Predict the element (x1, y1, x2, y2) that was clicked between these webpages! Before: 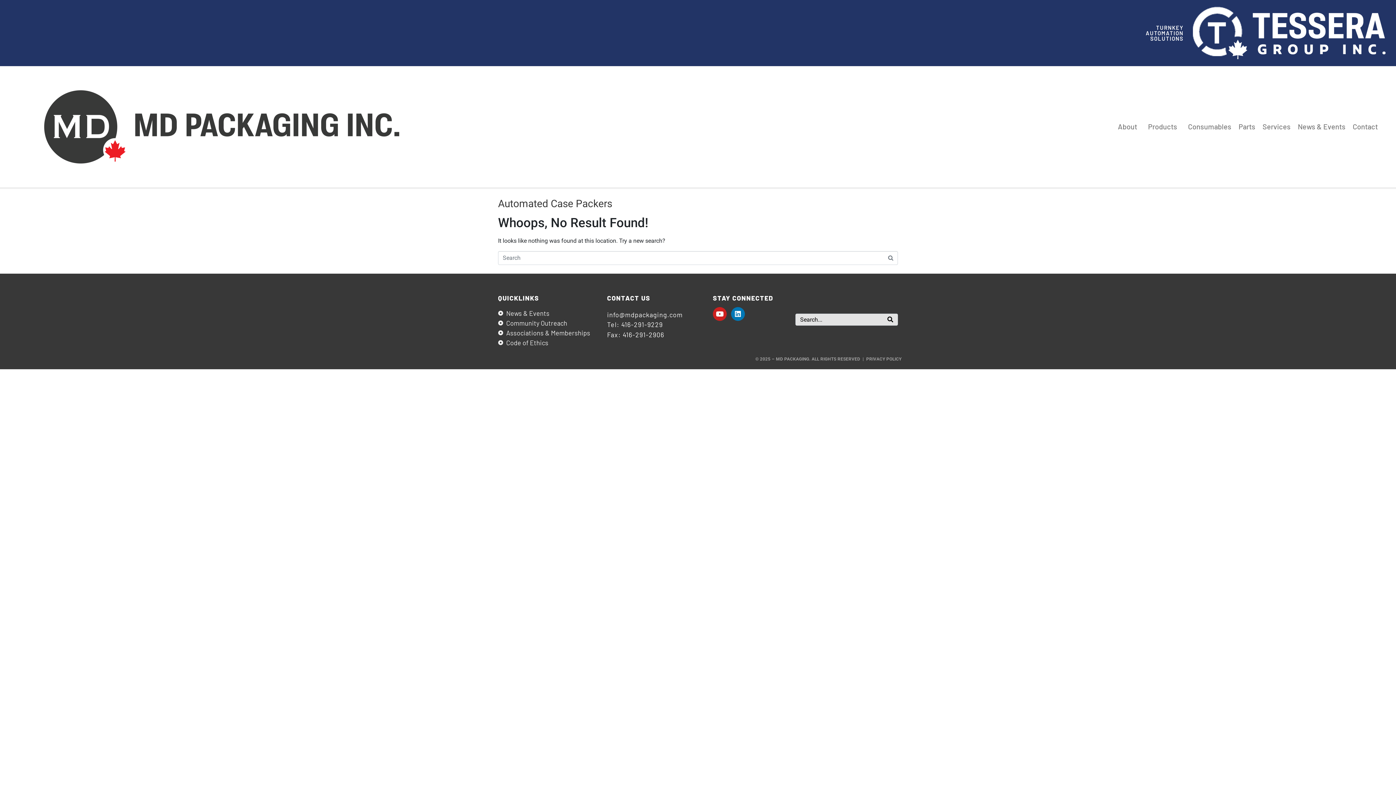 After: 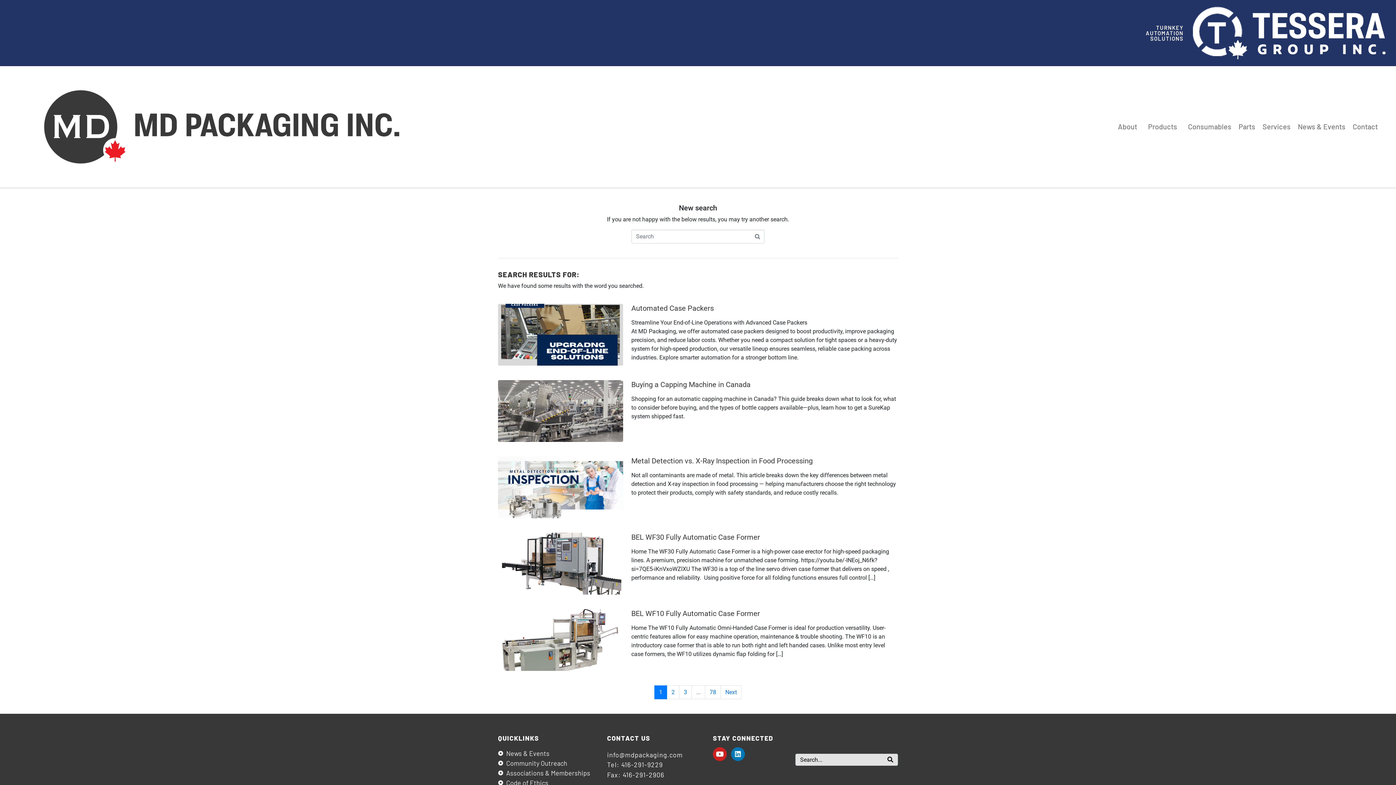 Action: label: Search bbox: (883, 314, 897, 325)